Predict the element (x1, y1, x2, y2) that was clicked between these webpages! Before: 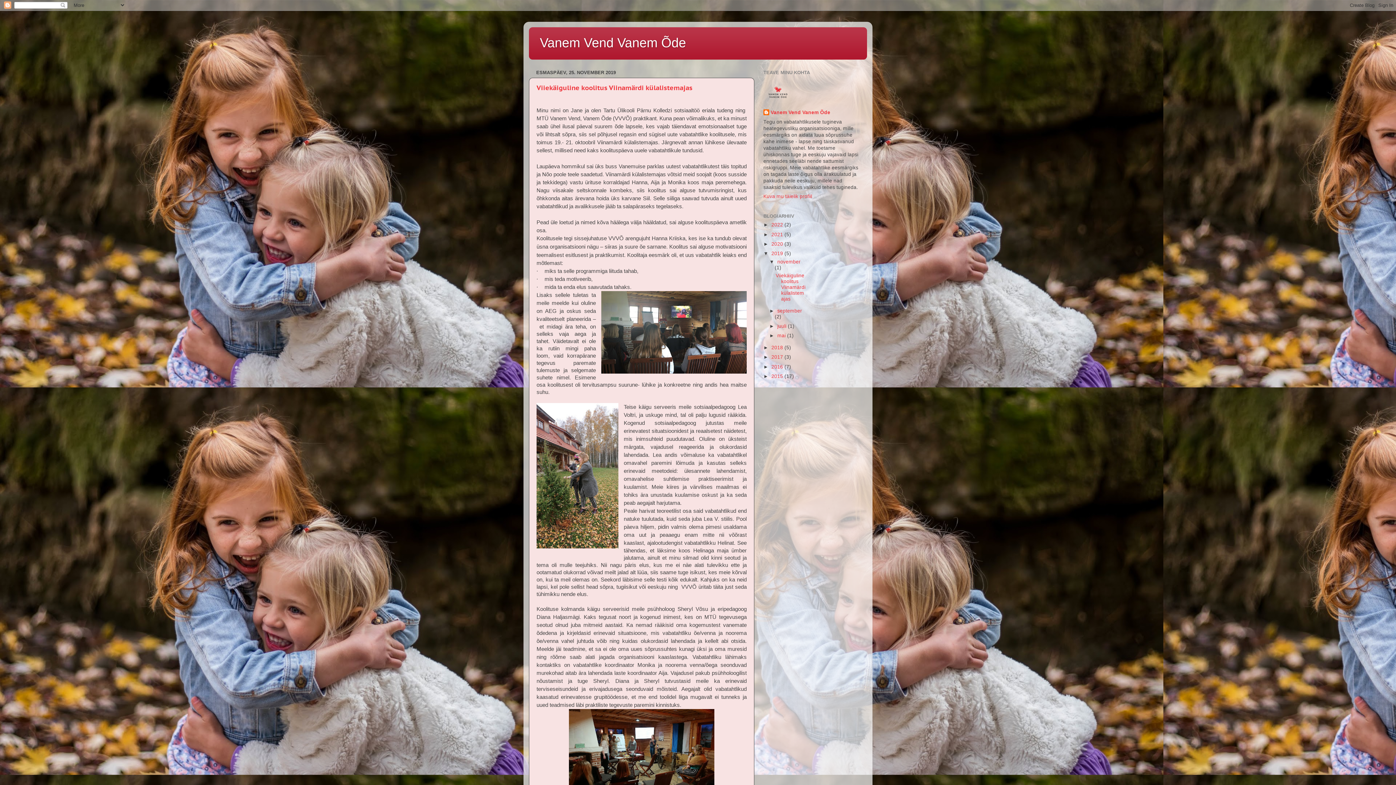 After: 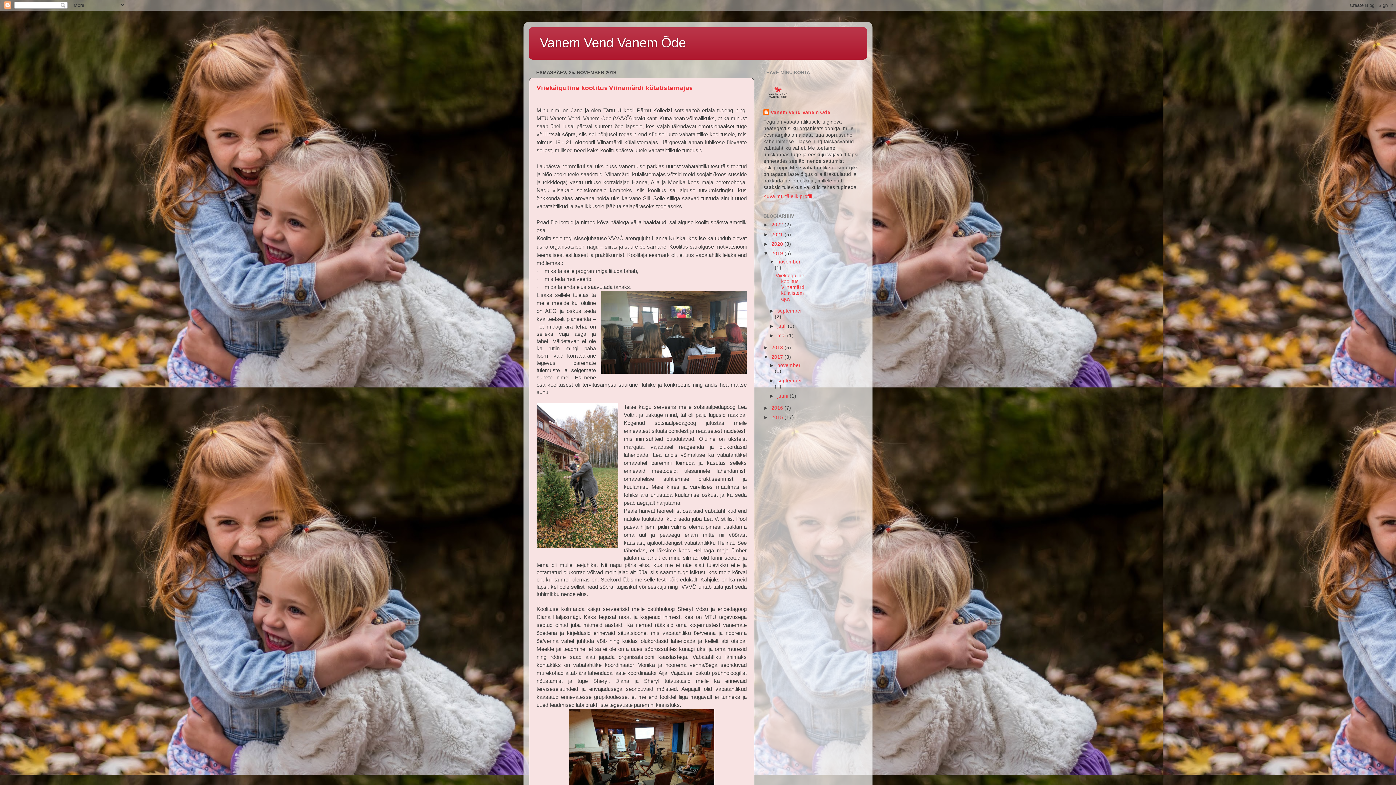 Action: bbox: (763, 354, 771, 360) label: ►  